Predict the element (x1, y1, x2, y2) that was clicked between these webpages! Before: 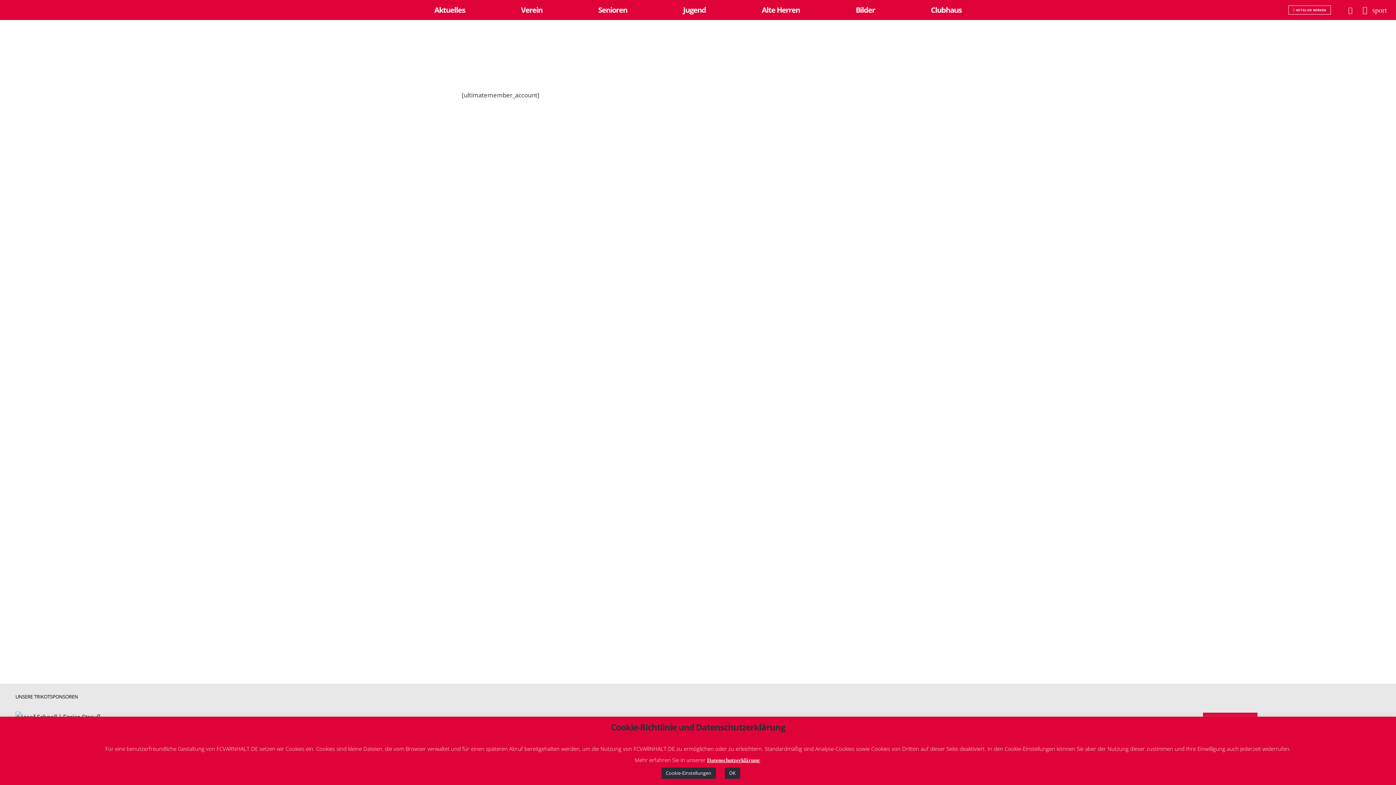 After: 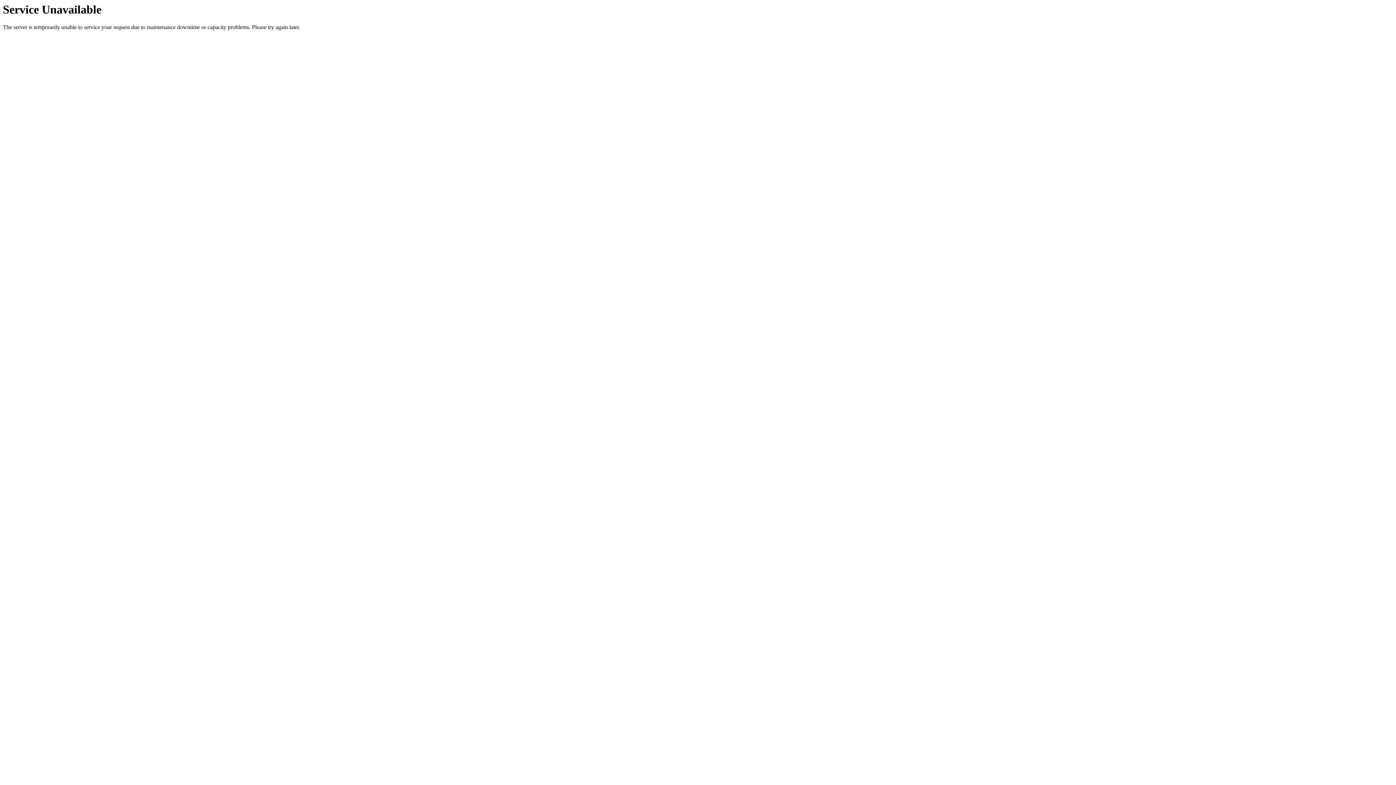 Action: label: Verein bbox: (493, 0, 570, 20)